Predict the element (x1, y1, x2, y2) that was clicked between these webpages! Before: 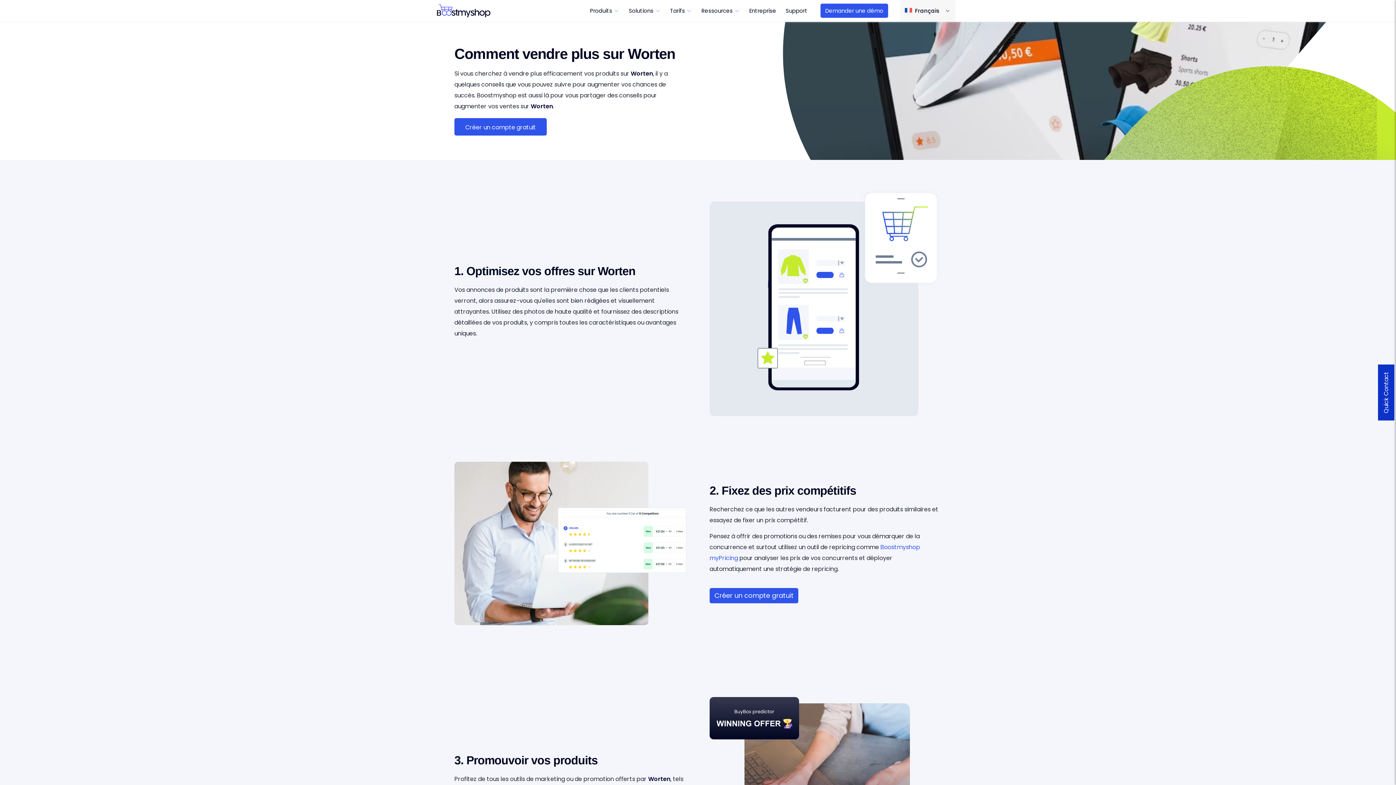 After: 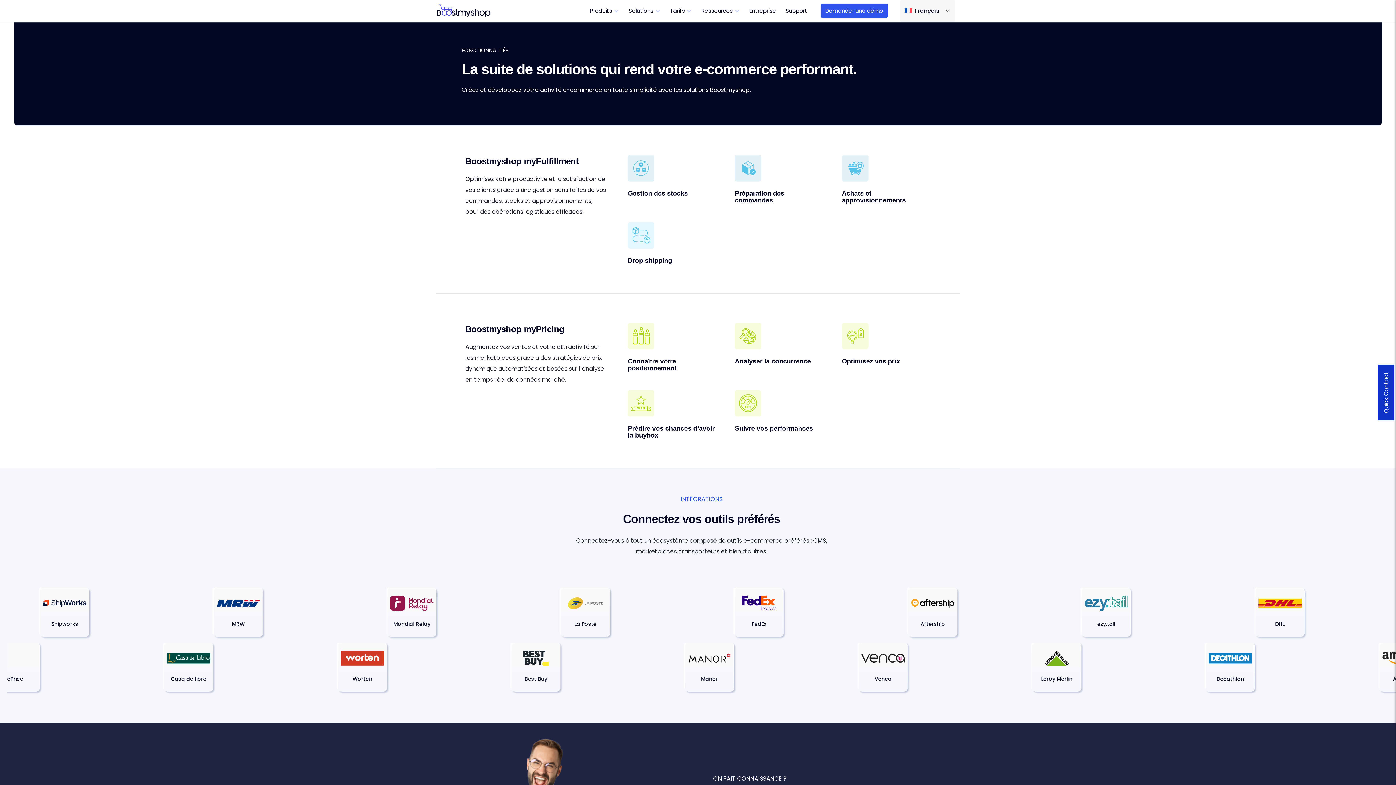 Action: bbox: (585, 0, 624, 21) label: Produits 